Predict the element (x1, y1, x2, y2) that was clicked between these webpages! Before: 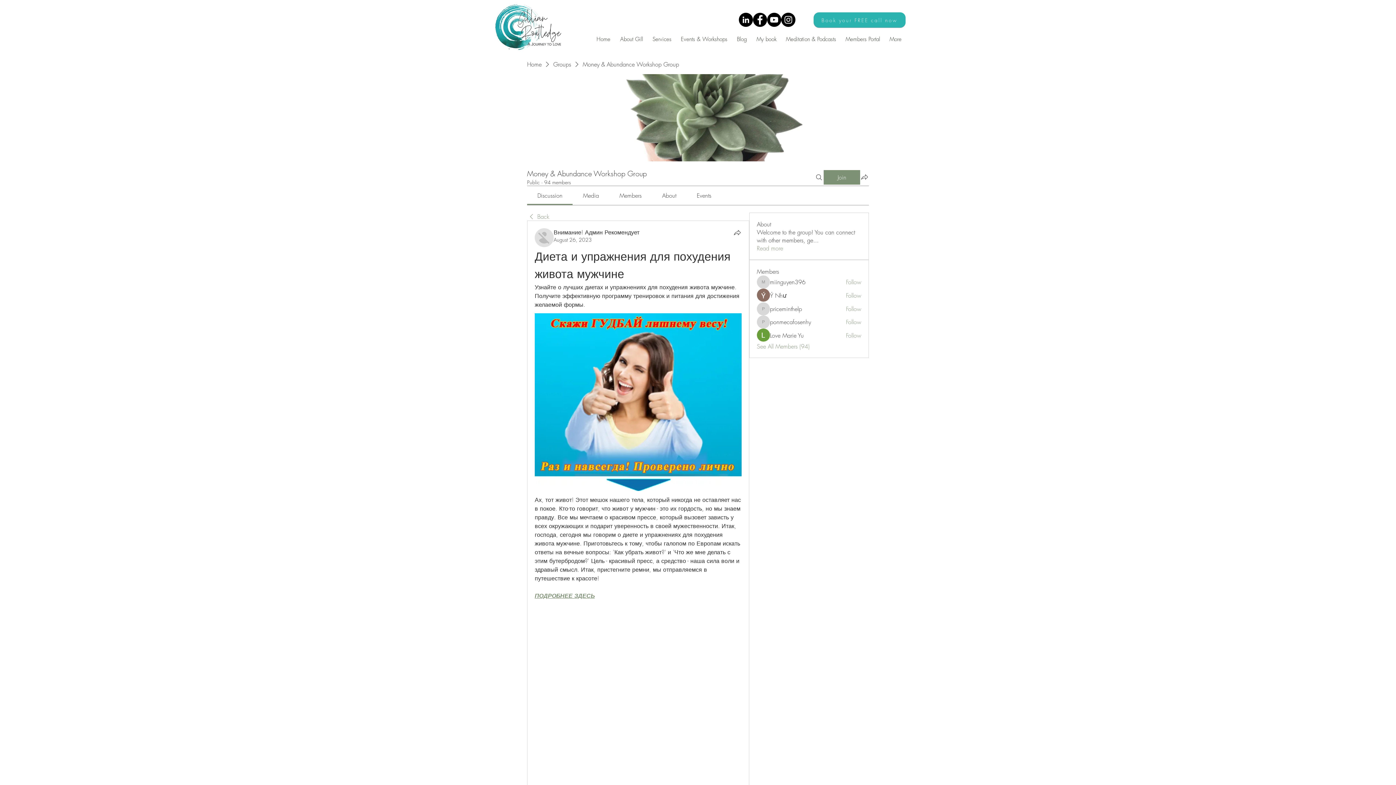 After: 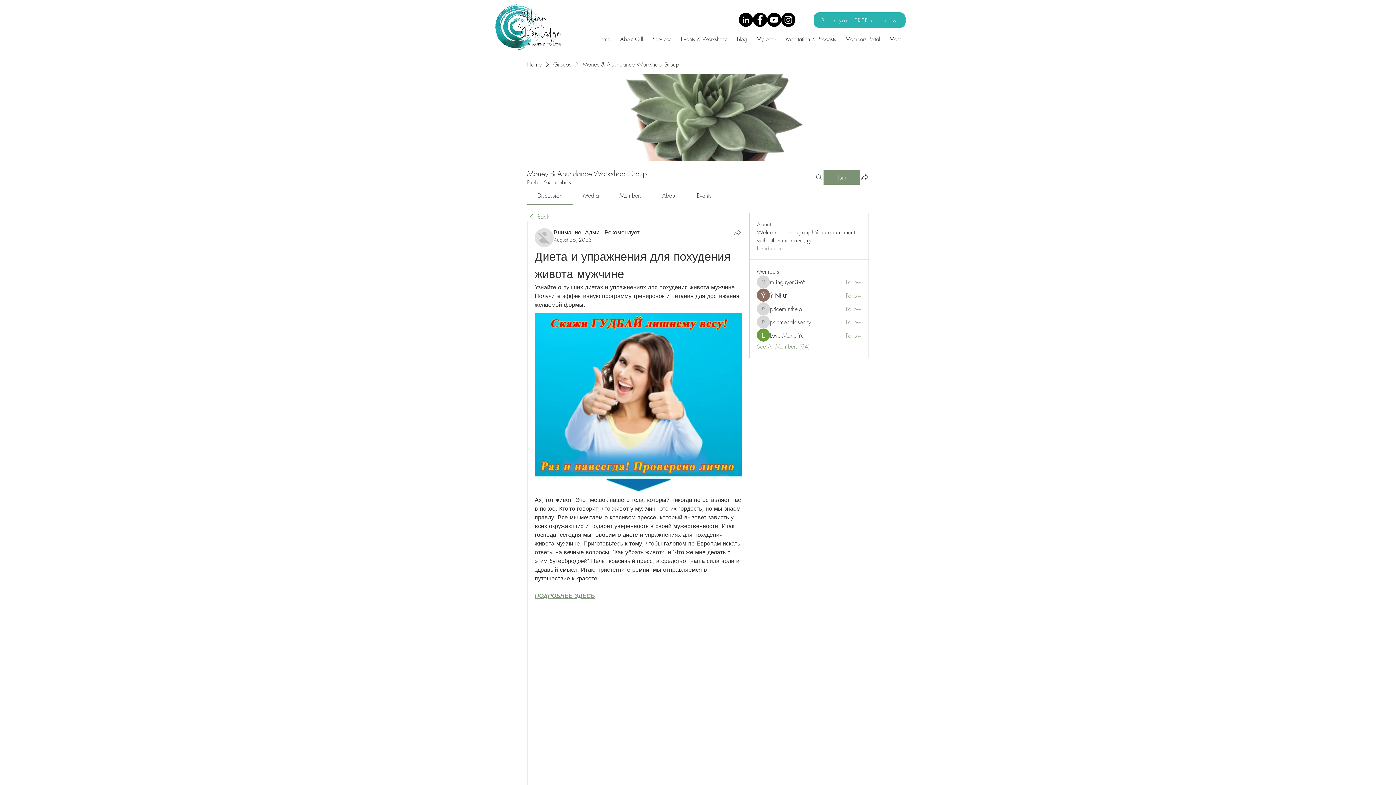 Action: label: Share bbox: (733, 228, 741, 237)